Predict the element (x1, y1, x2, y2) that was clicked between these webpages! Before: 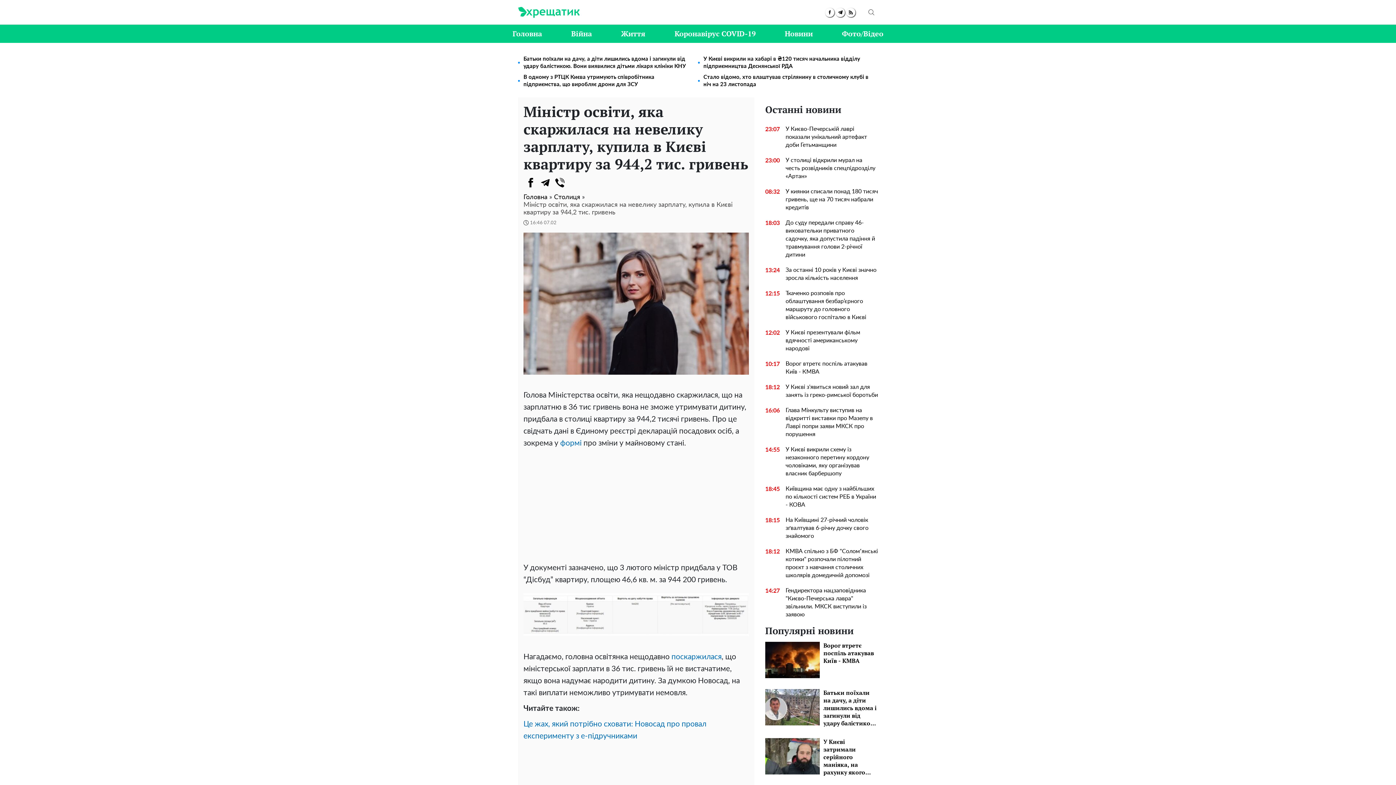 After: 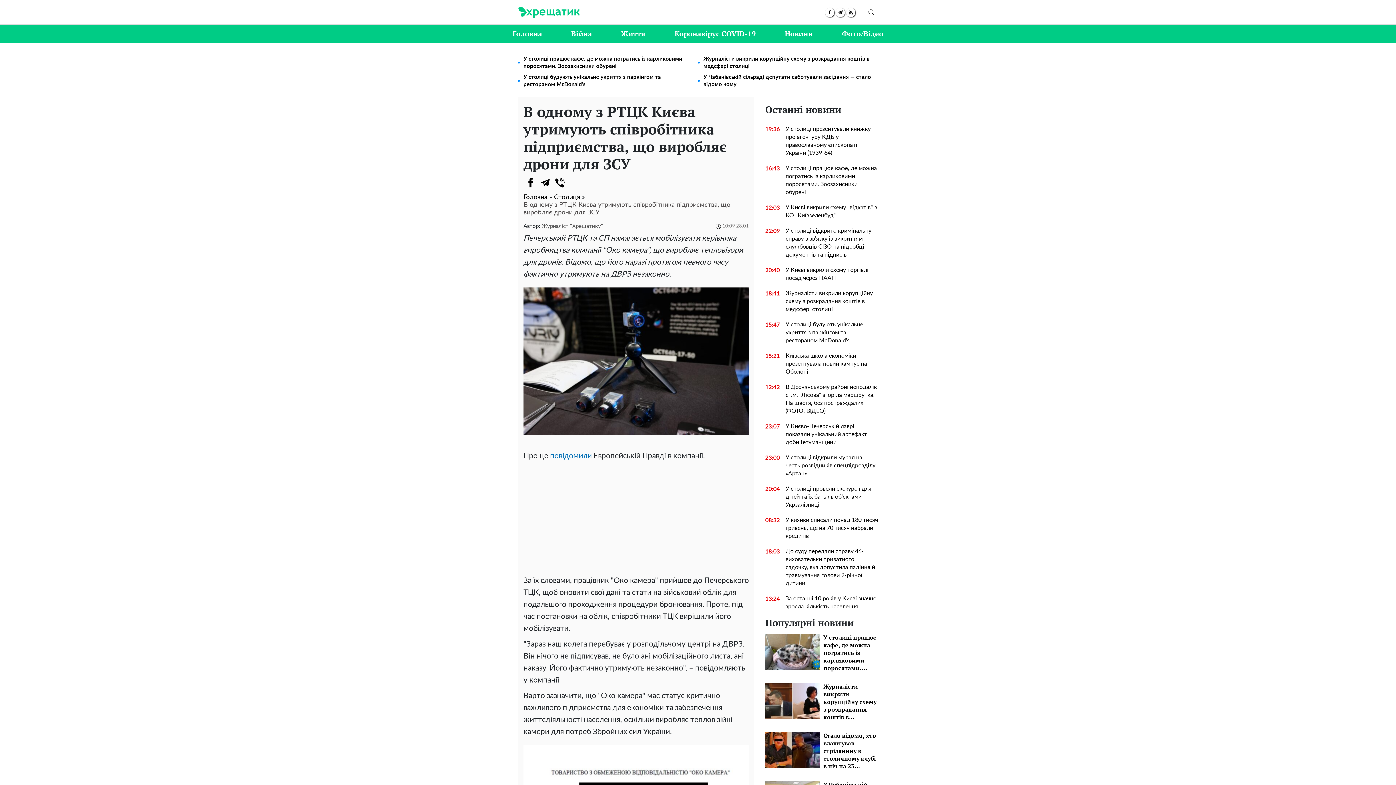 Action: label: В одному з РТЦК Києва утримують співробітника підприємства, що виробляє дрони для ЗСУ bbox: (518, 73, 698, 88)